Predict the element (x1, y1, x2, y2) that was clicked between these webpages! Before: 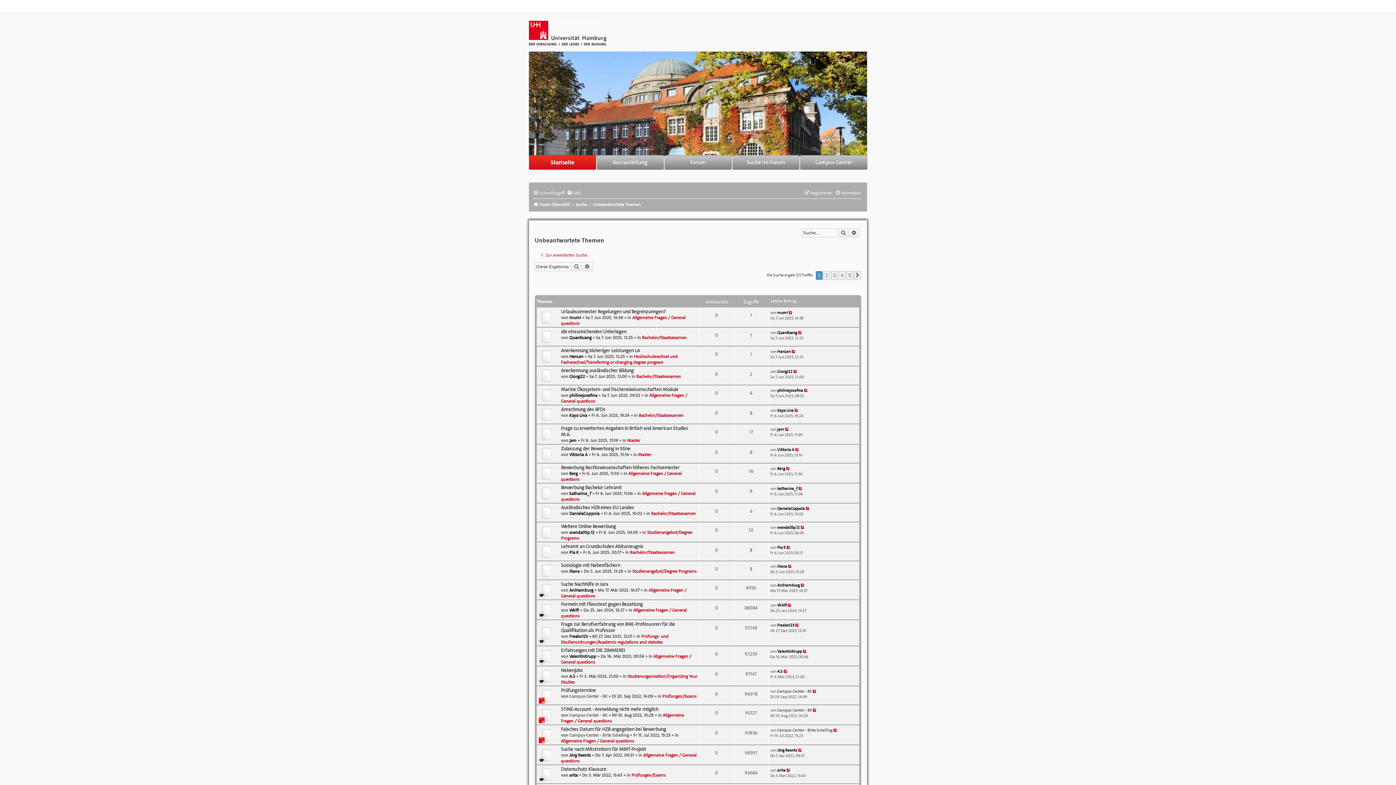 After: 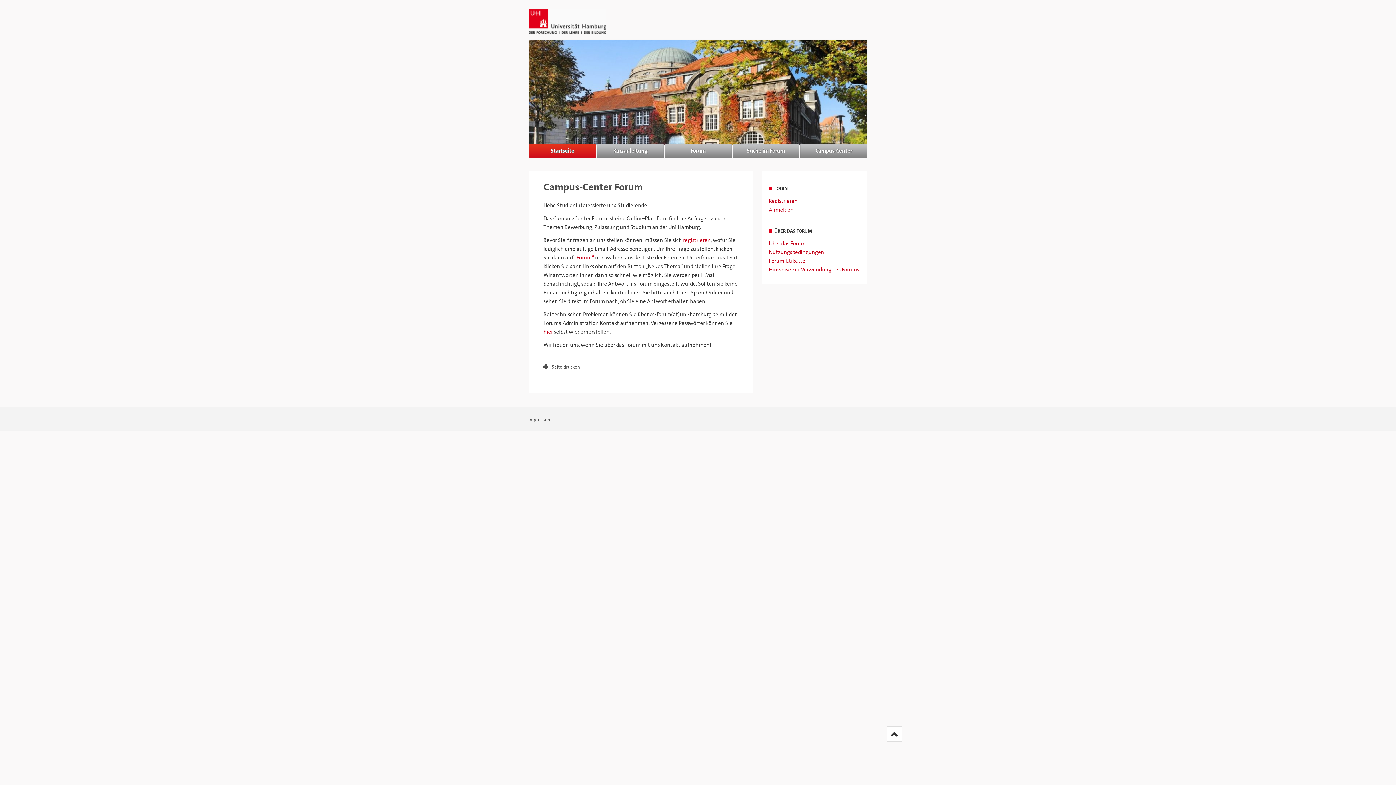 Action: bbox: (529, 155, 596, 169) label: Startseite